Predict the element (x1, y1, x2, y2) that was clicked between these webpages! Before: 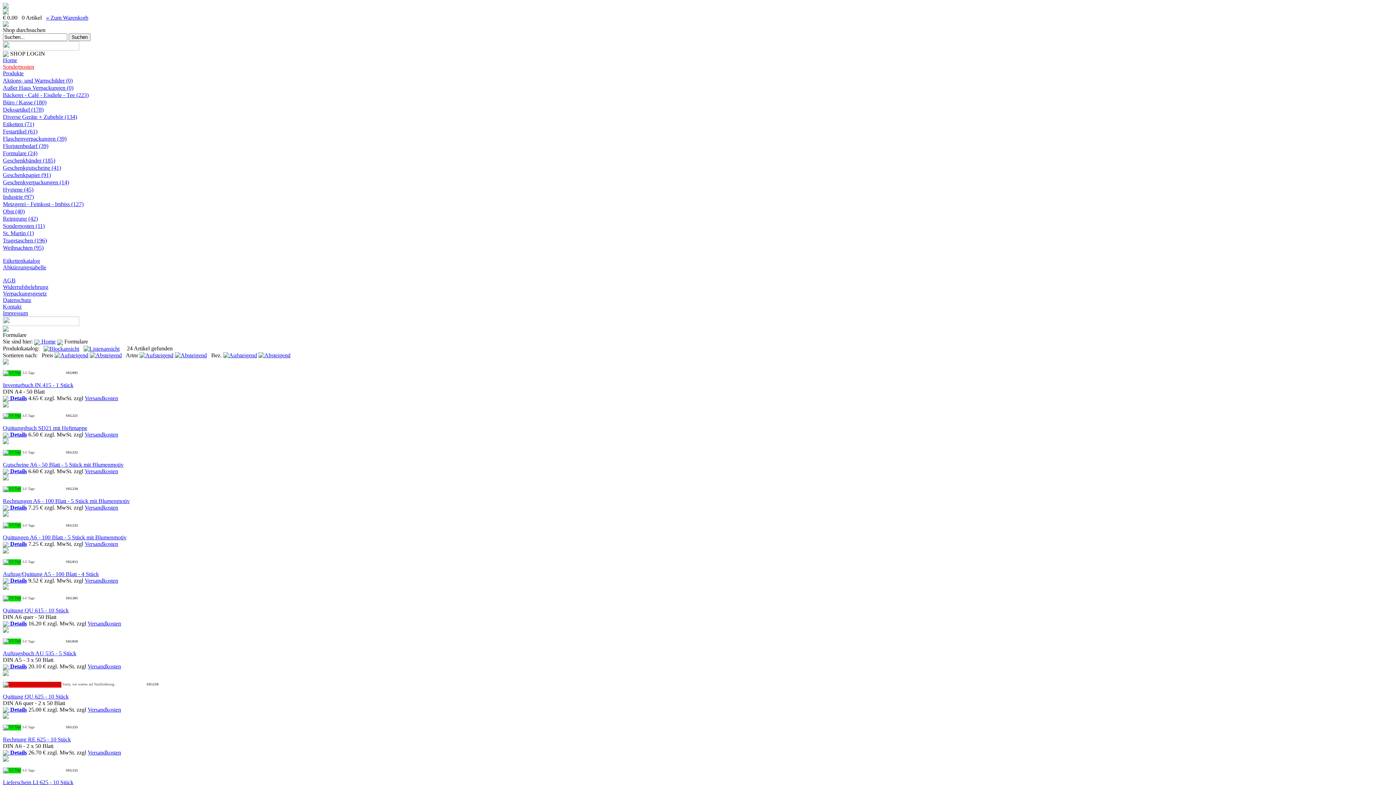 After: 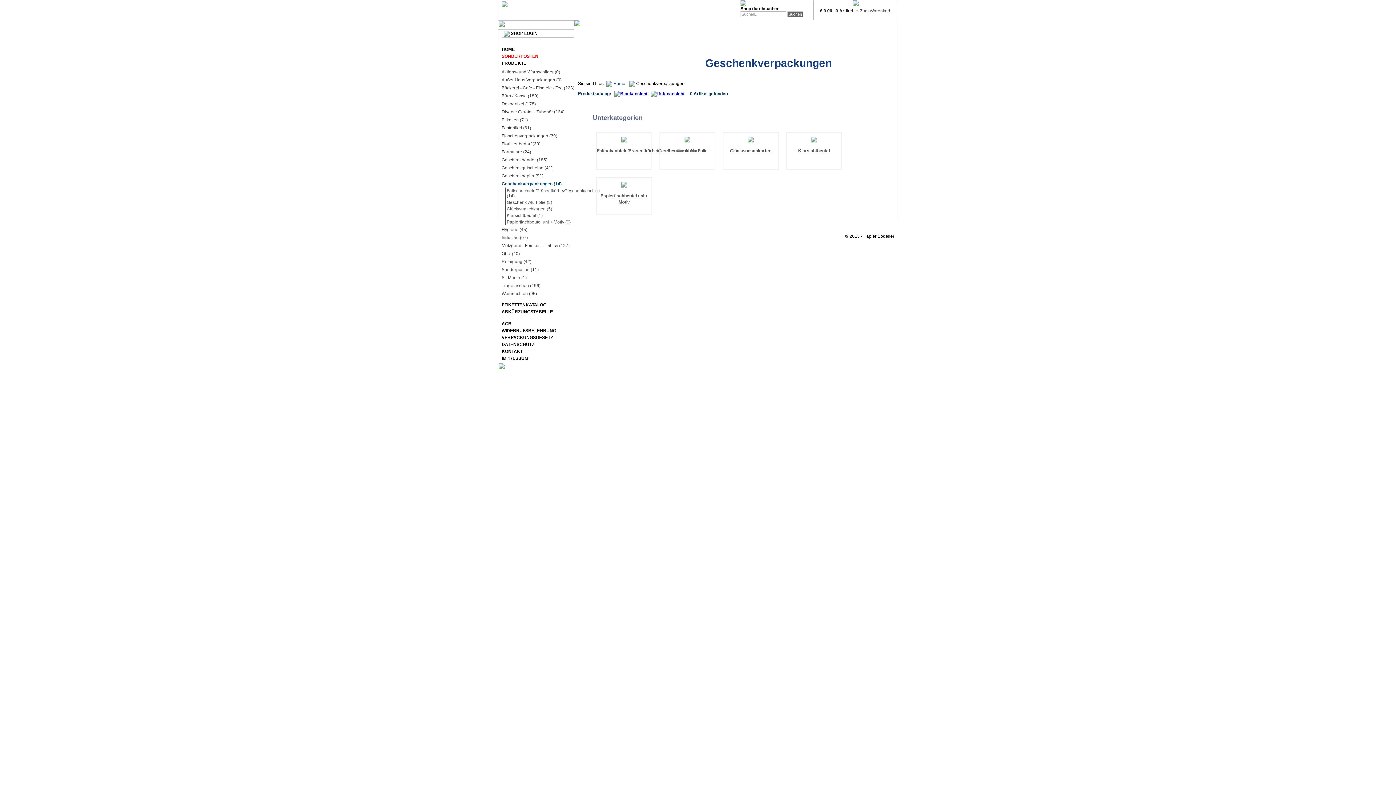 Action: label: Geschenkverpackungen (14) bbox: (2, 179, 69, 185)